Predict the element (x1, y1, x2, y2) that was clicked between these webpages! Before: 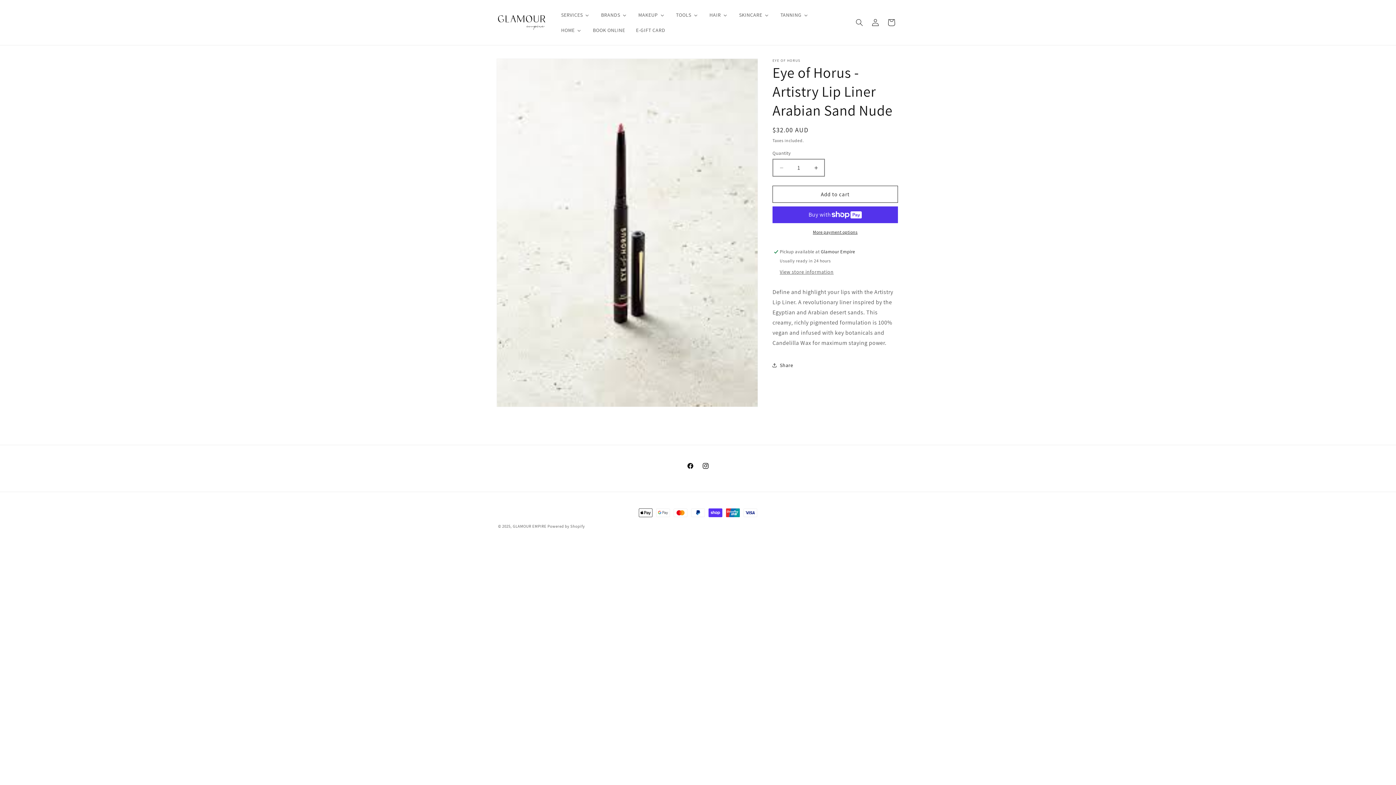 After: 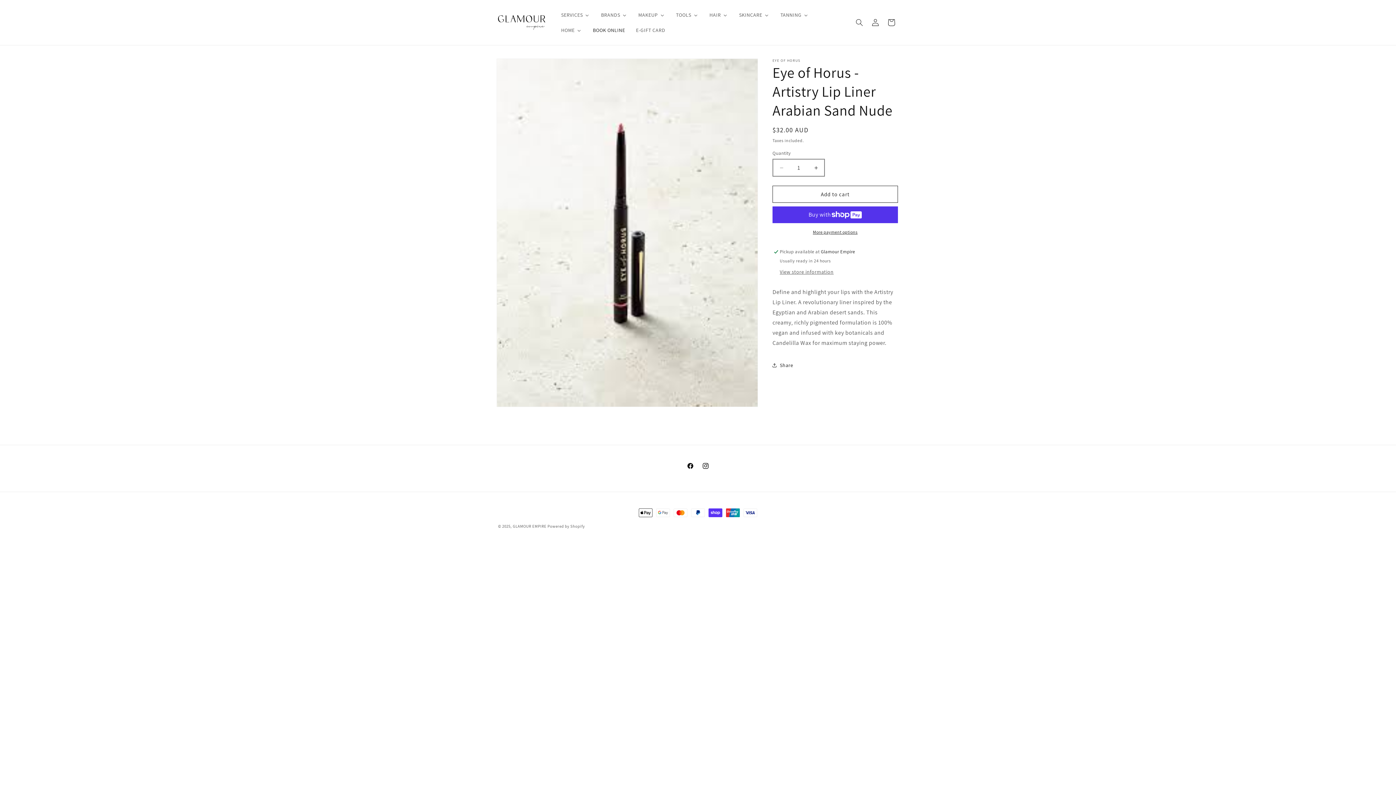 Action: bbox: (587, 22, 630, 37) label: BOOK ONLINE